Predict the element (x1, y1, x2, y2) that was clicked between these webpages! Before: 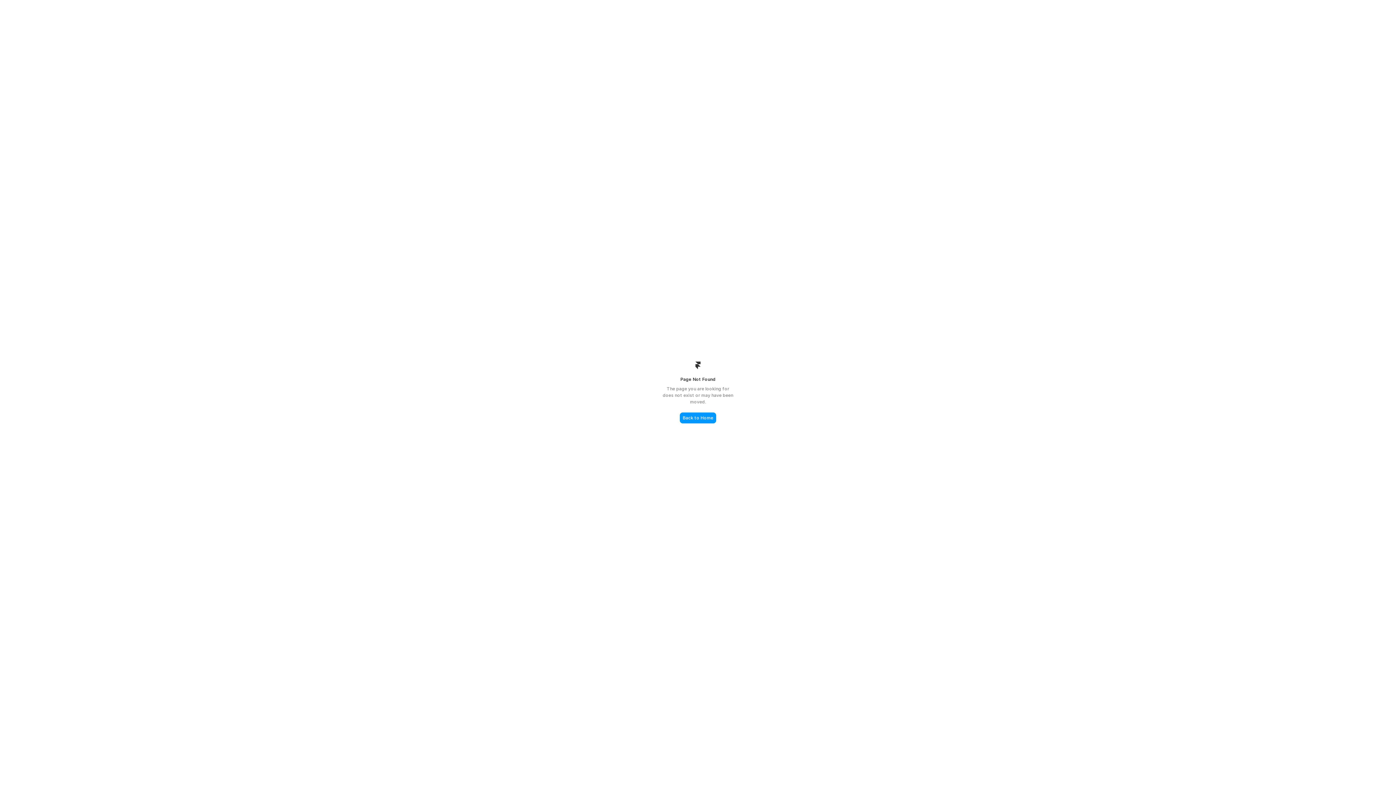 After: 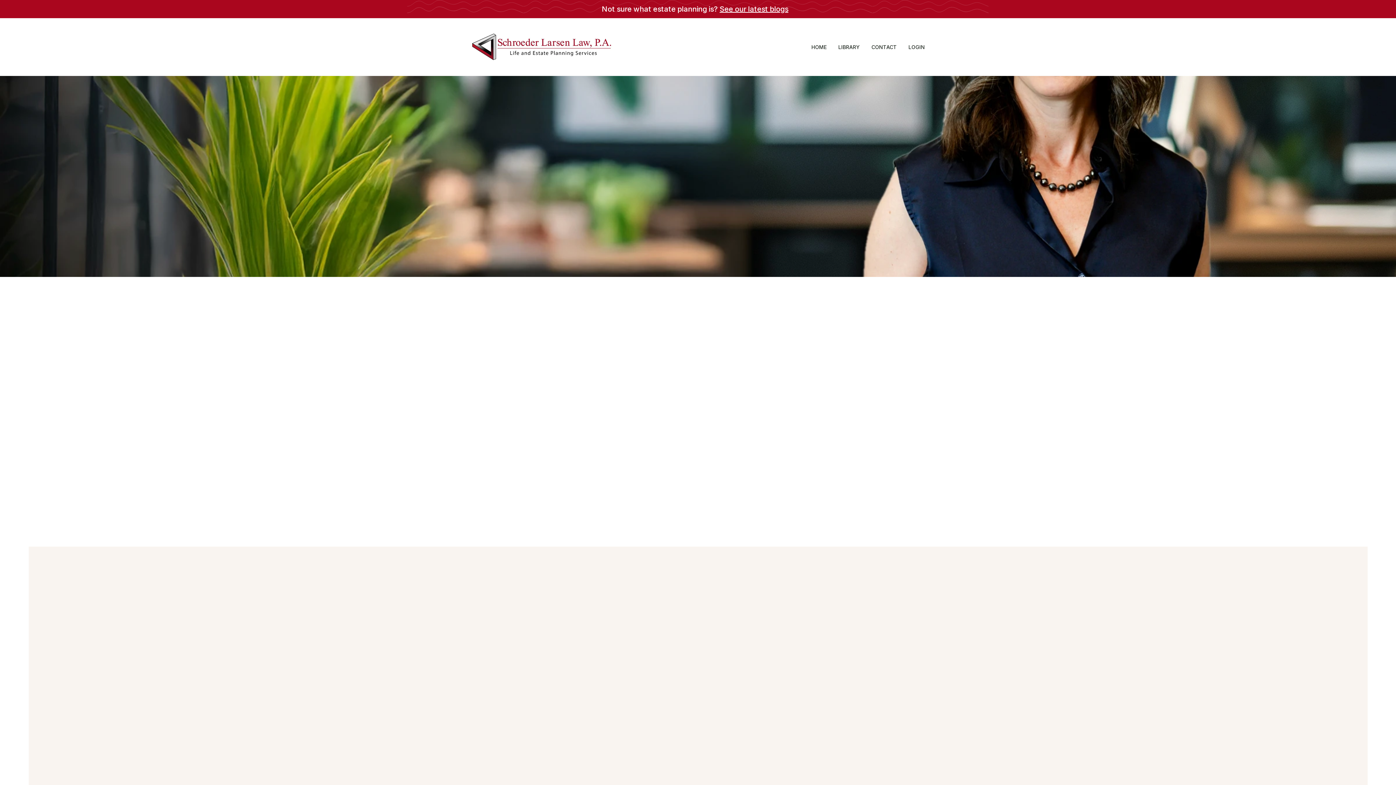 Action: label: Back to Home bbox: (680, 412, 716, 423)